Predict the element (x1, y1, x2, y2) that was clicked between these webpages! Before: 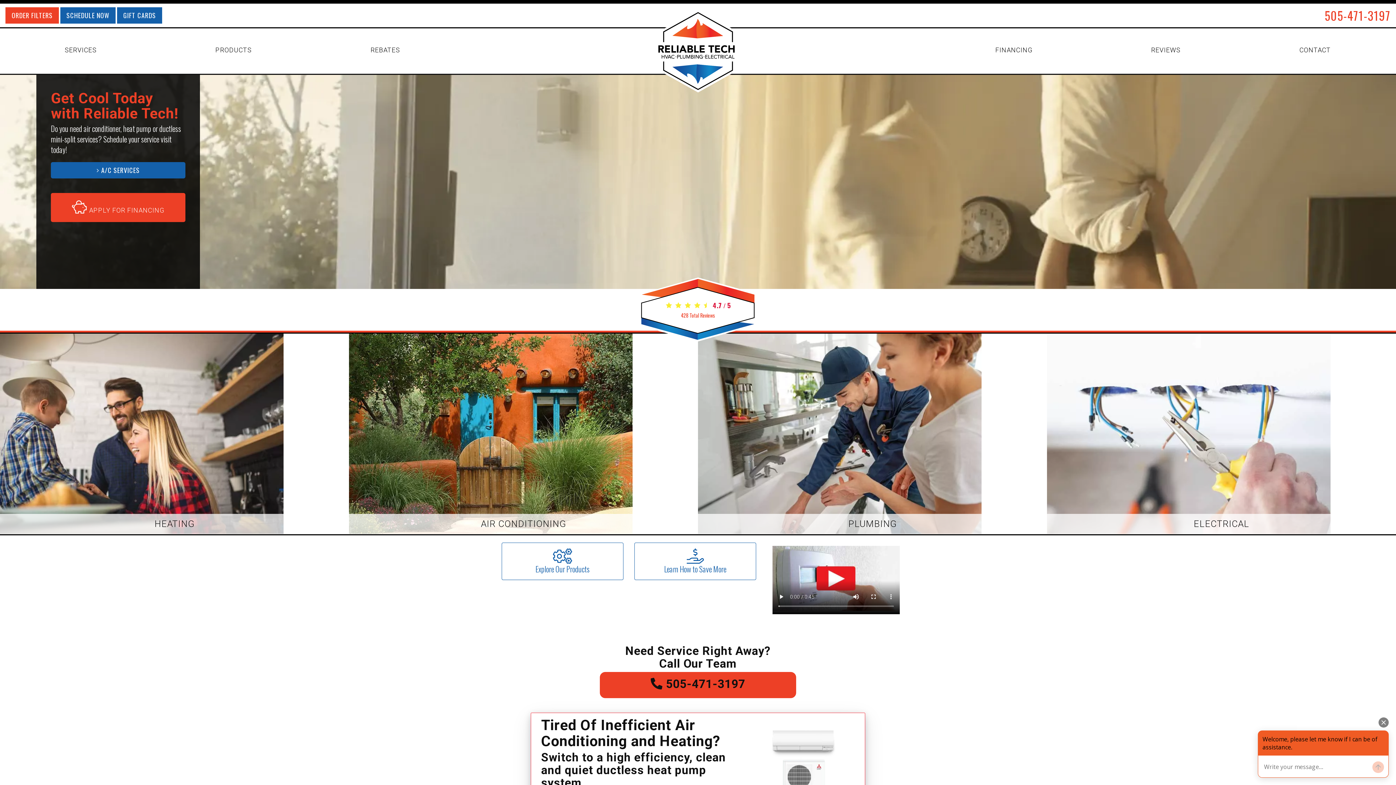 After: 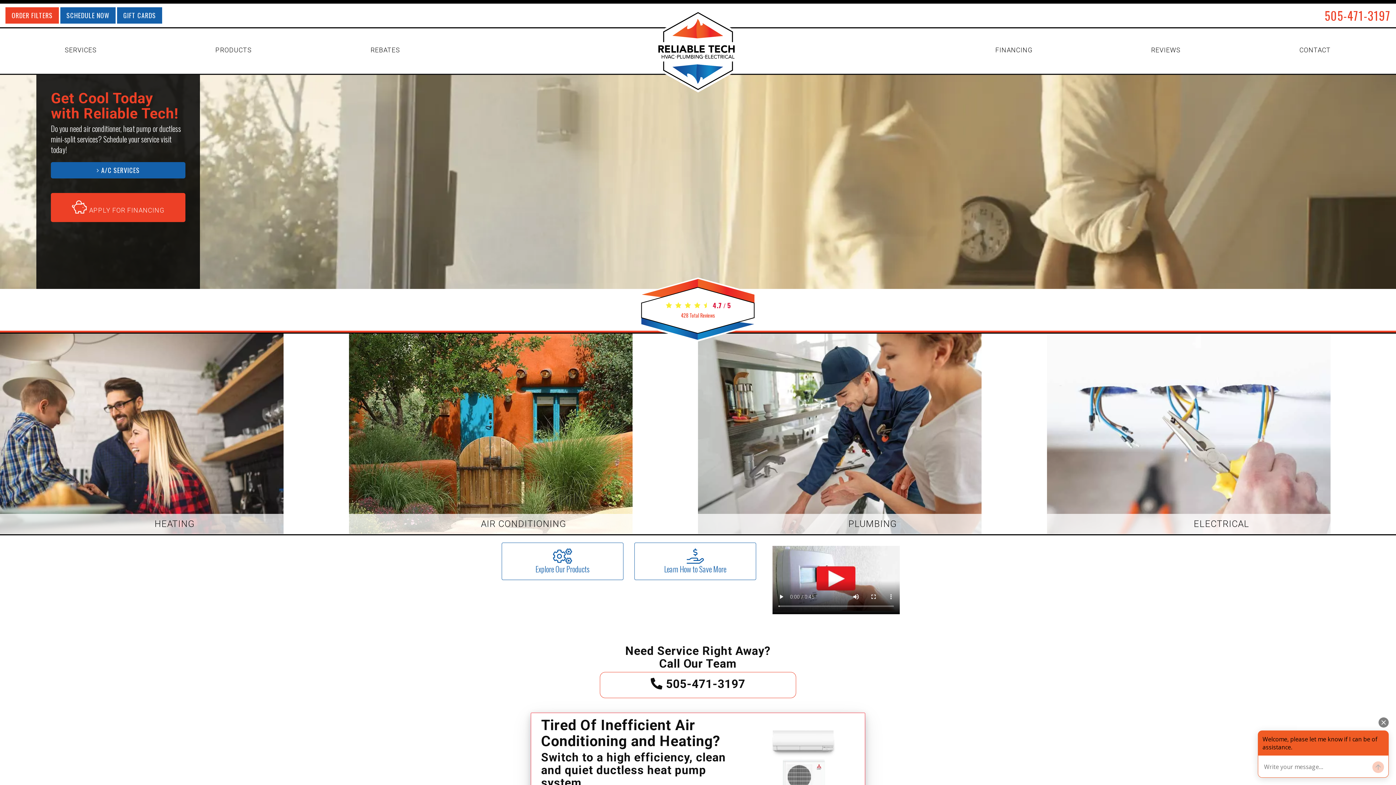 Action: label:  505-471-3197 bbox: (600, 672, 796, 698)